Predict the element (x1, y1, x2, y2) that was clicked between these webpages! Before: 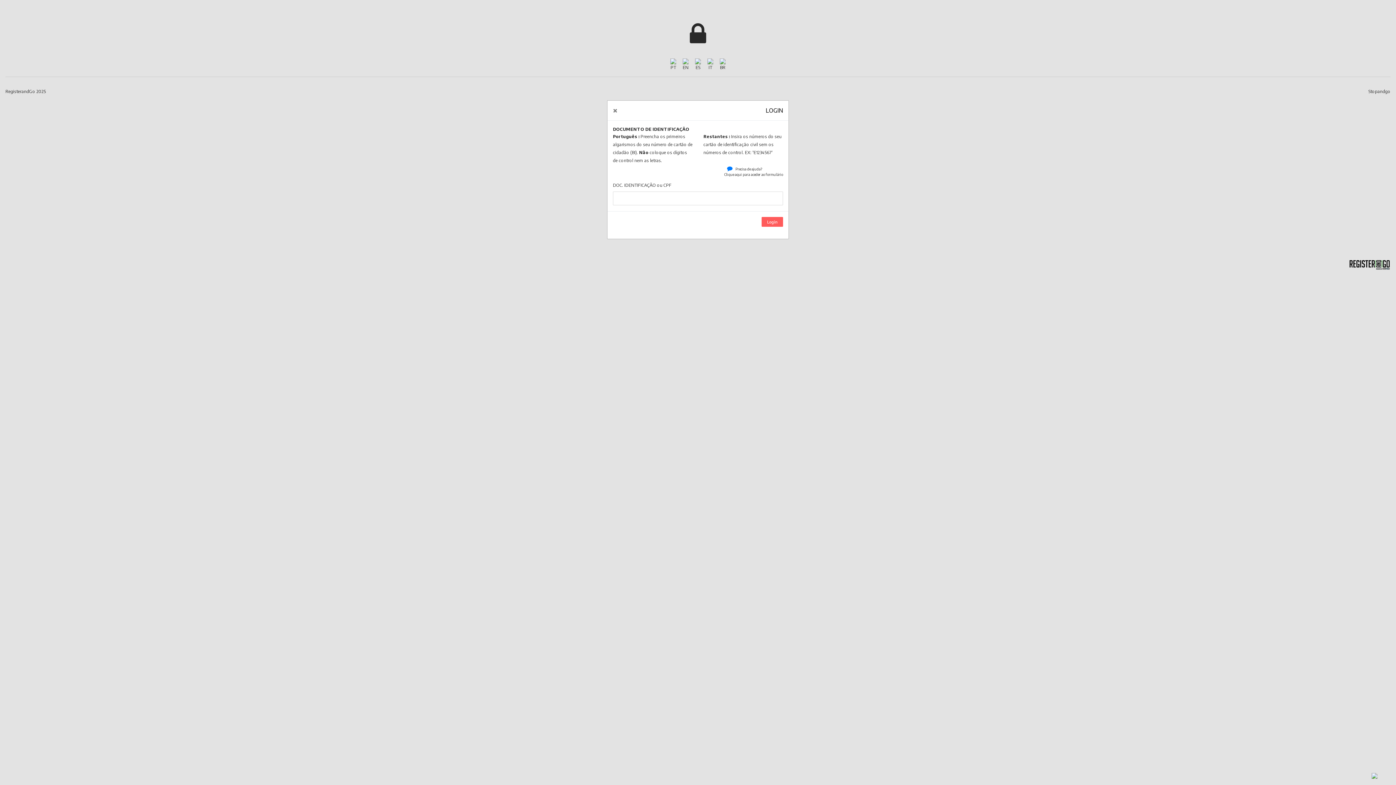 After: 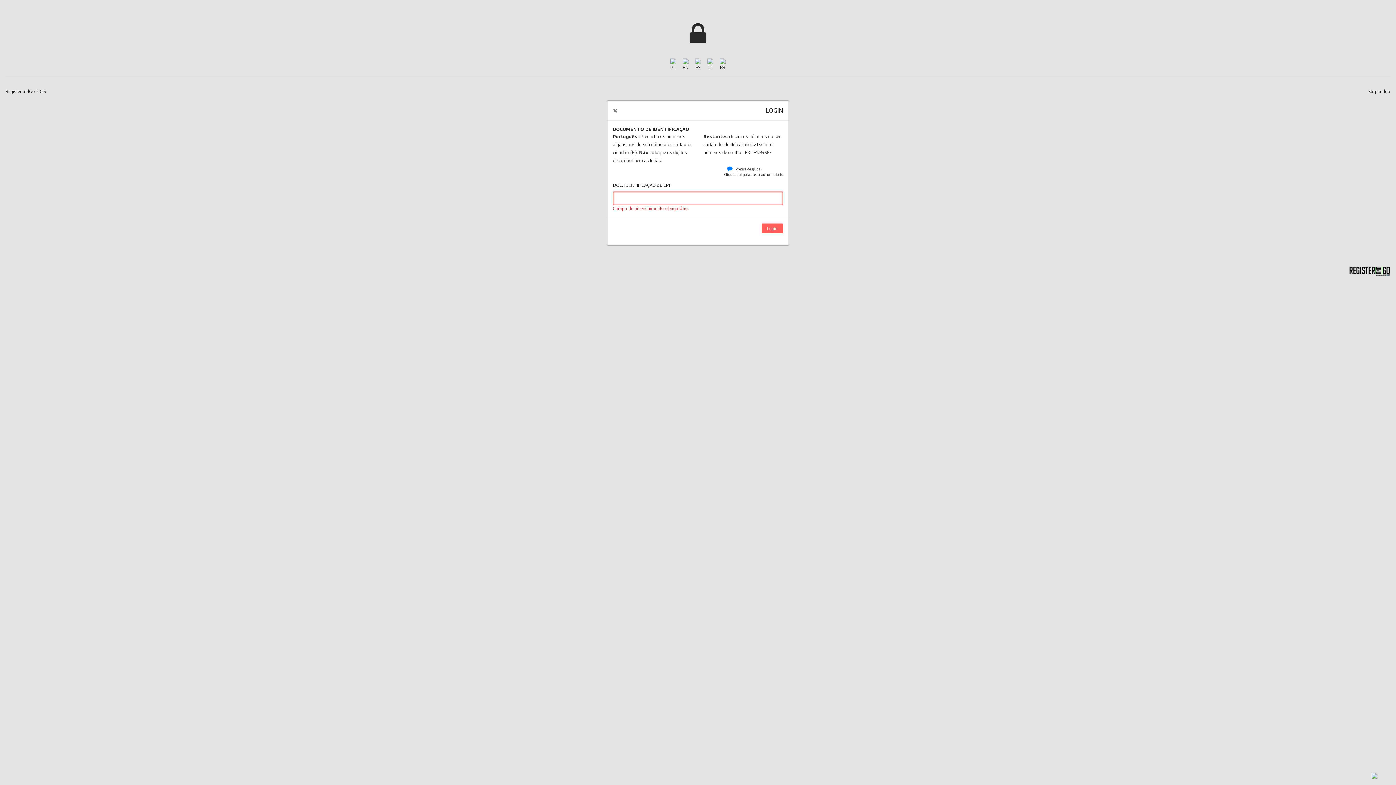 Action: bbox: (761, 217, 783, 226) label: Login